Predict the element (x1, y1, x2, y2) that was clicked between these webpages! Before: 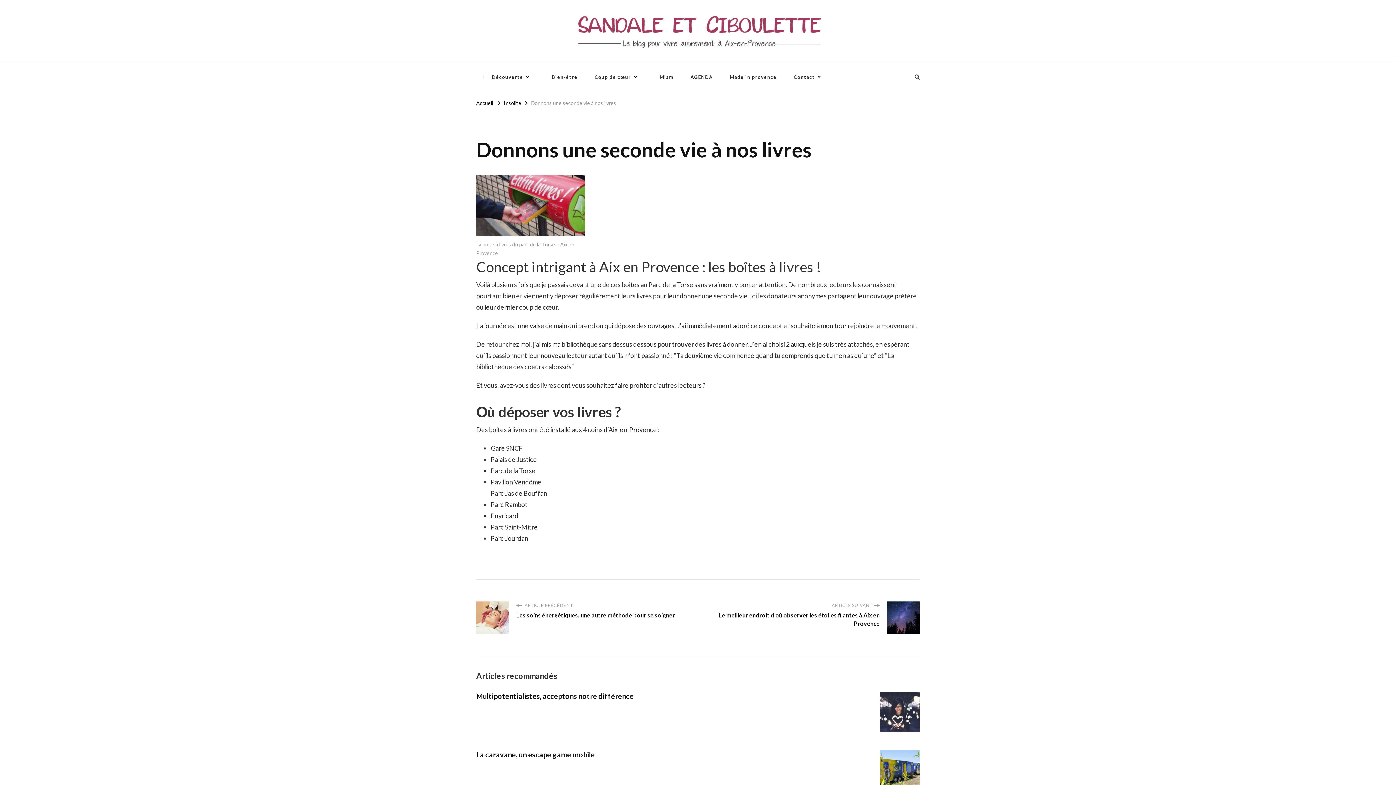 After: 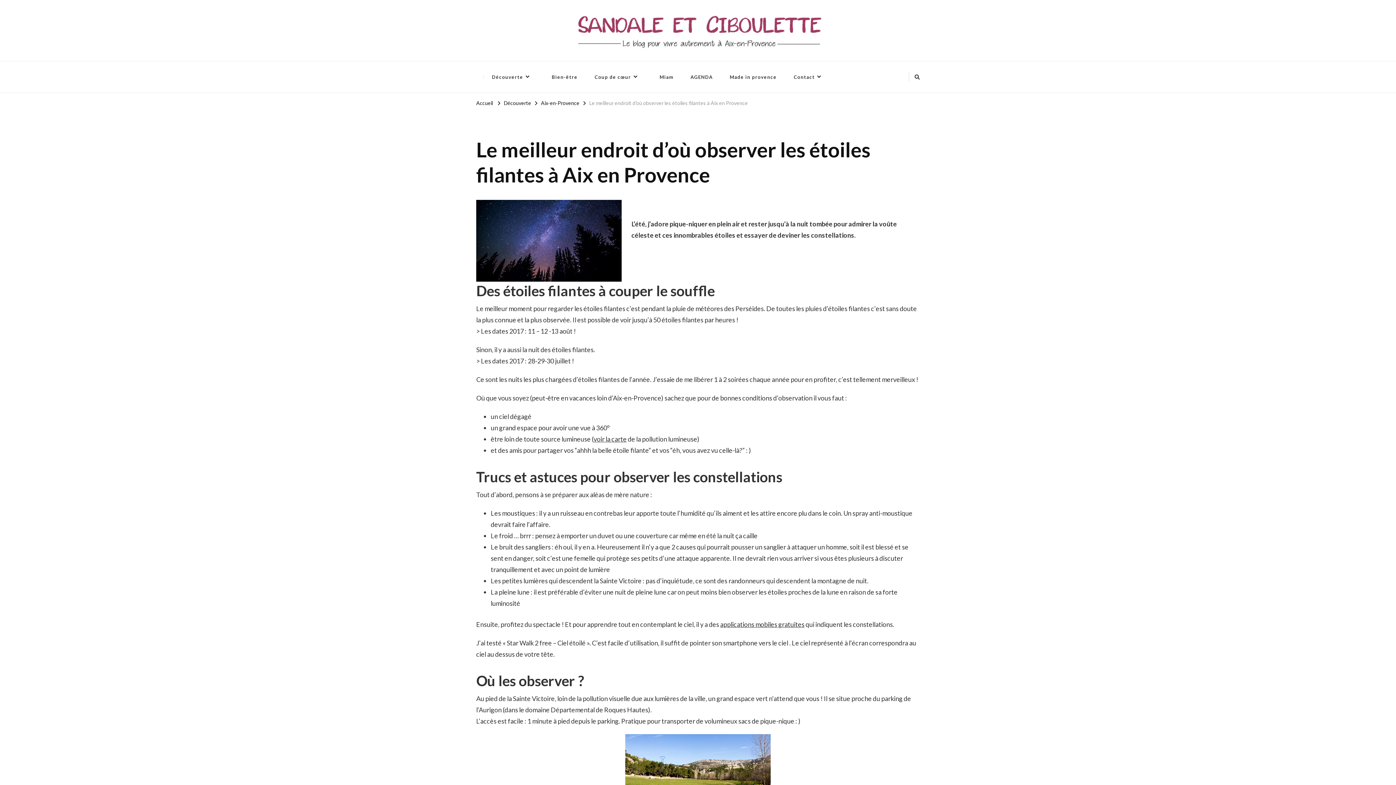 Action: bbox: (698, 601, 887, 634) label: ARTICLE SUIVANT
Le meilleur endroit d'où observer les étoiles filantes à Aix en Provence